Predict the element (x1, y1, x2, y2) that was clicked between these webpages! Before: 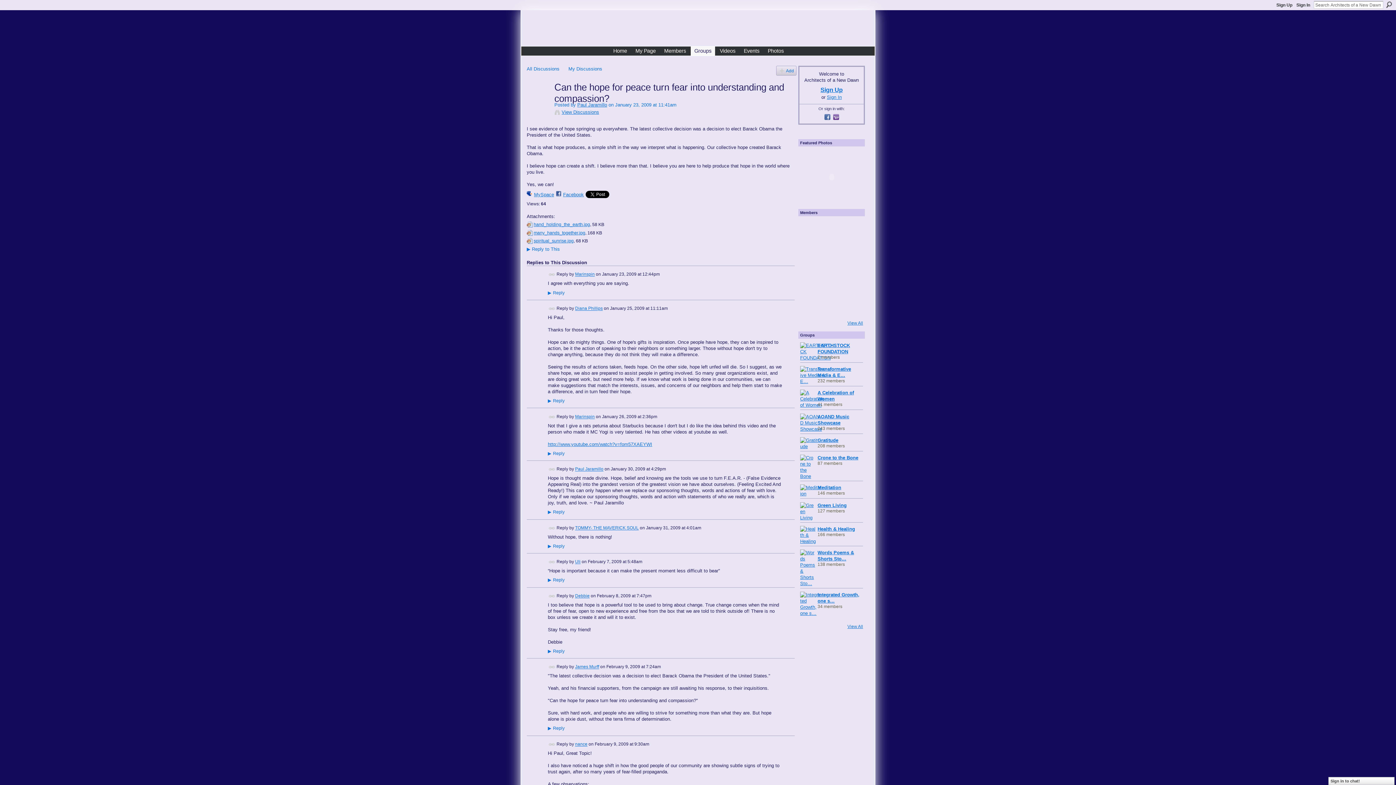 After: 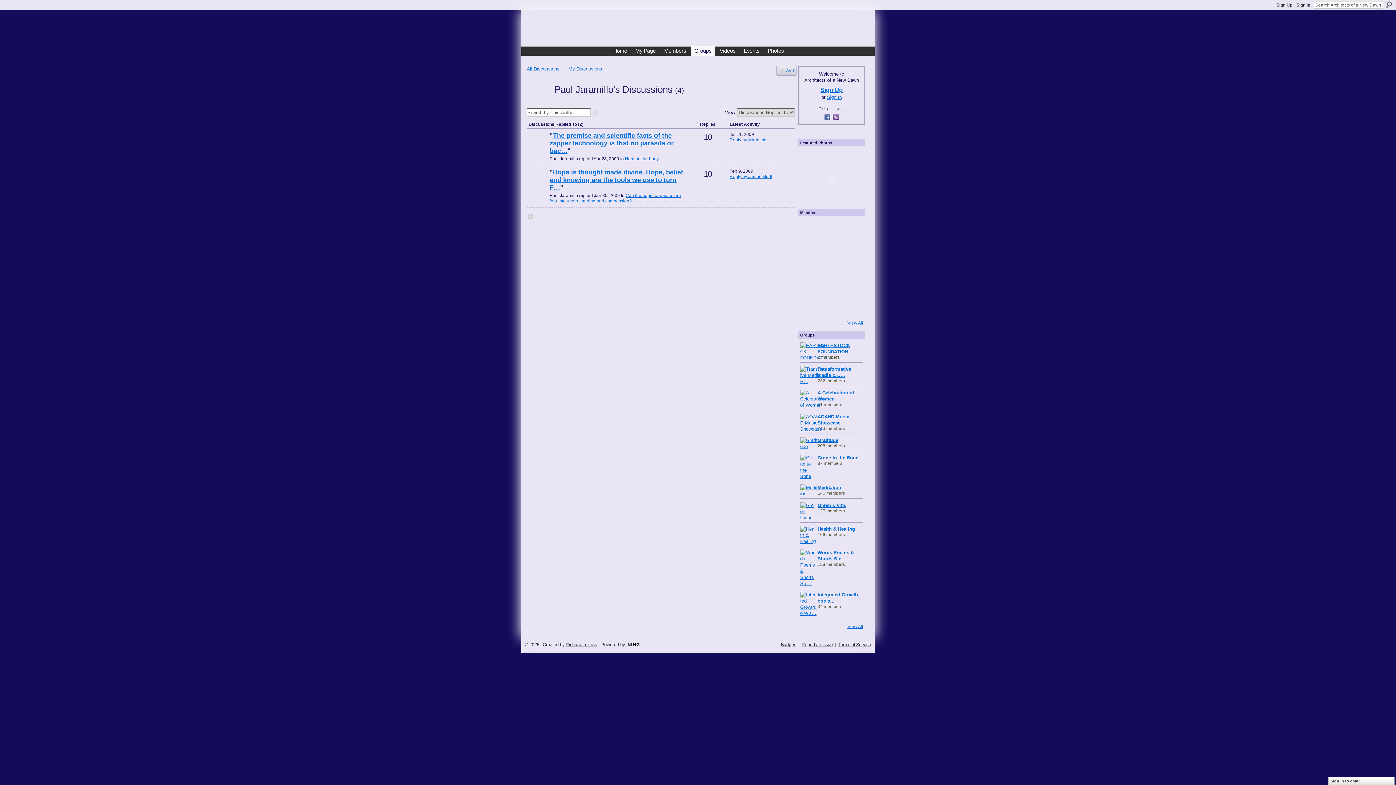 Action: label: Paul Jaramillo bbox: (575, 466, 603, 471)